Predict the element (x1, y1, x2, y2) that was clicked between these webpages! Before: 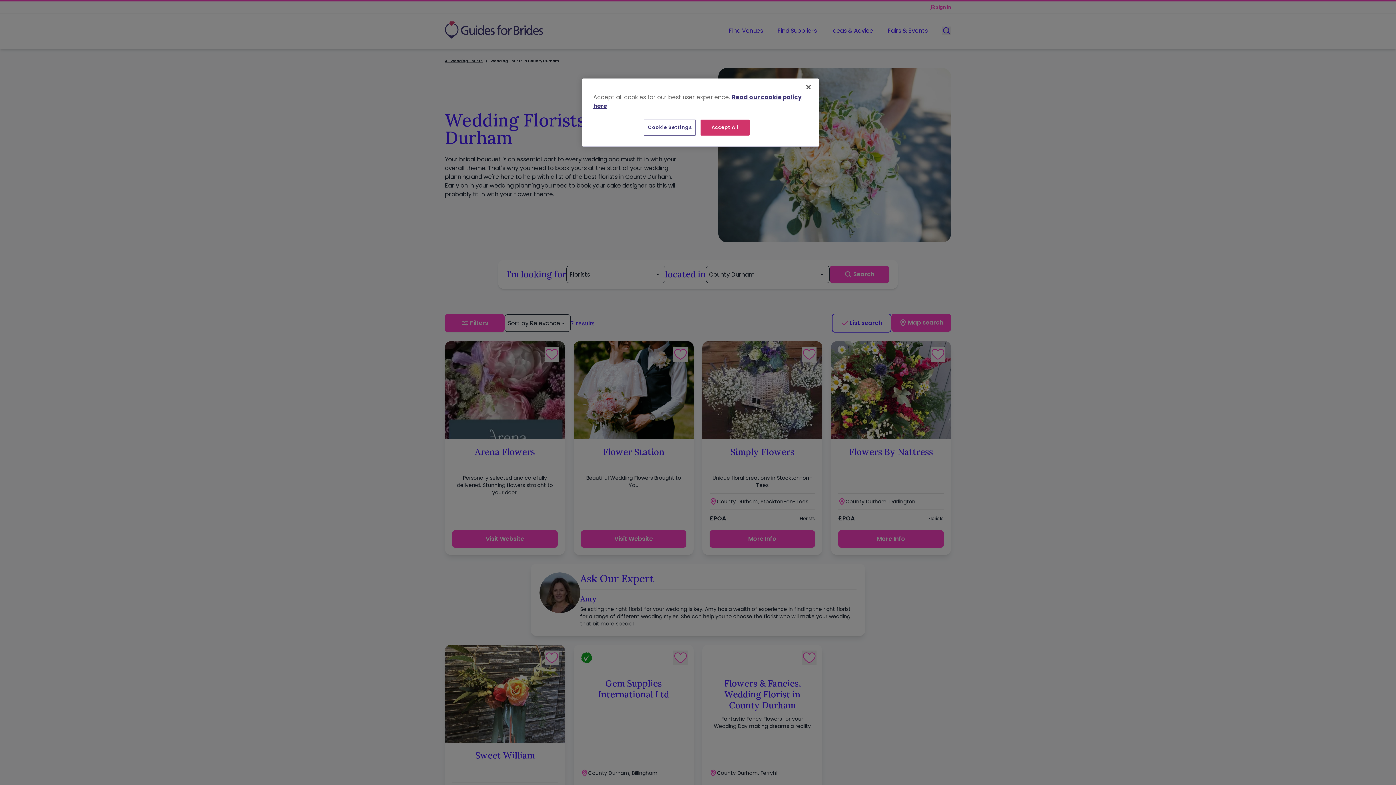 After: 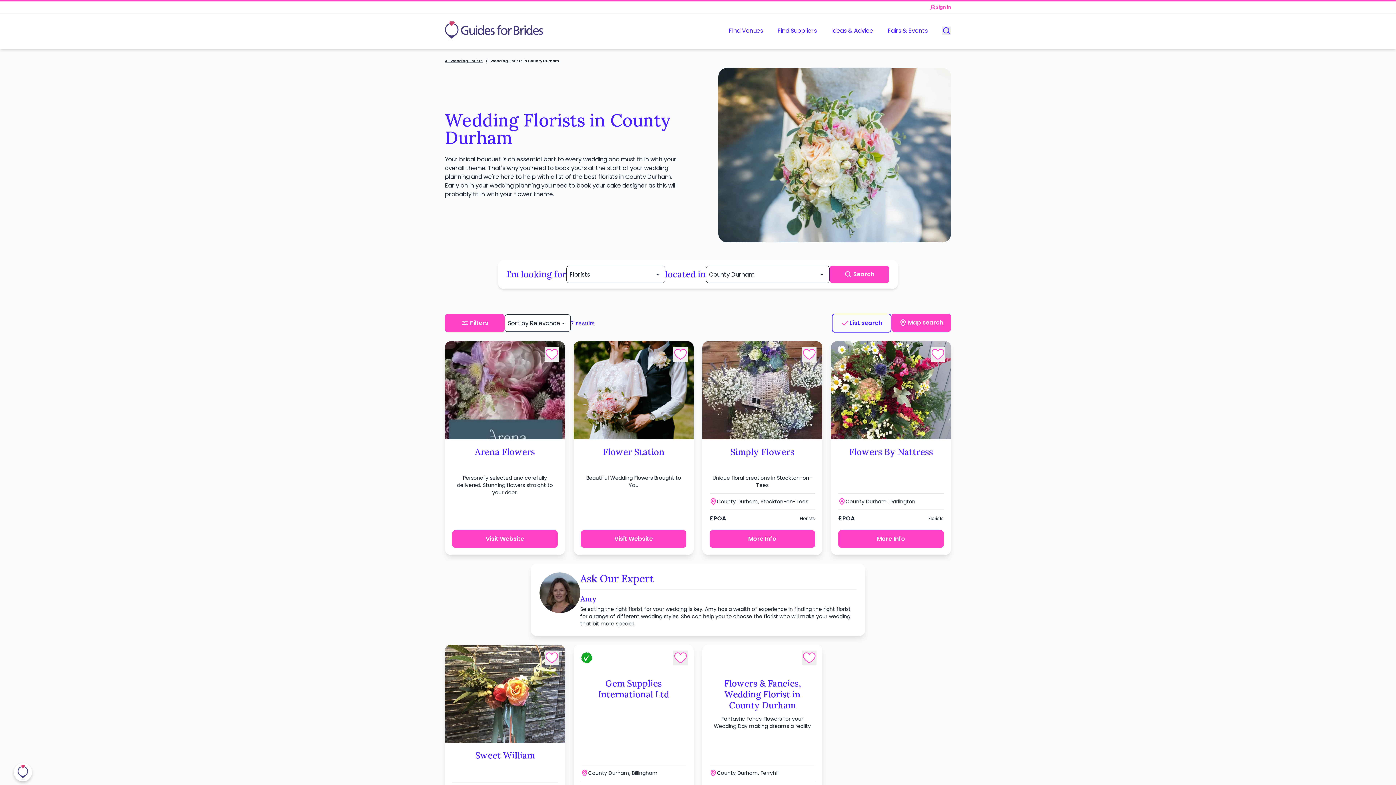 Action: bbox: (700, 119, 749, 135) label: Accept All